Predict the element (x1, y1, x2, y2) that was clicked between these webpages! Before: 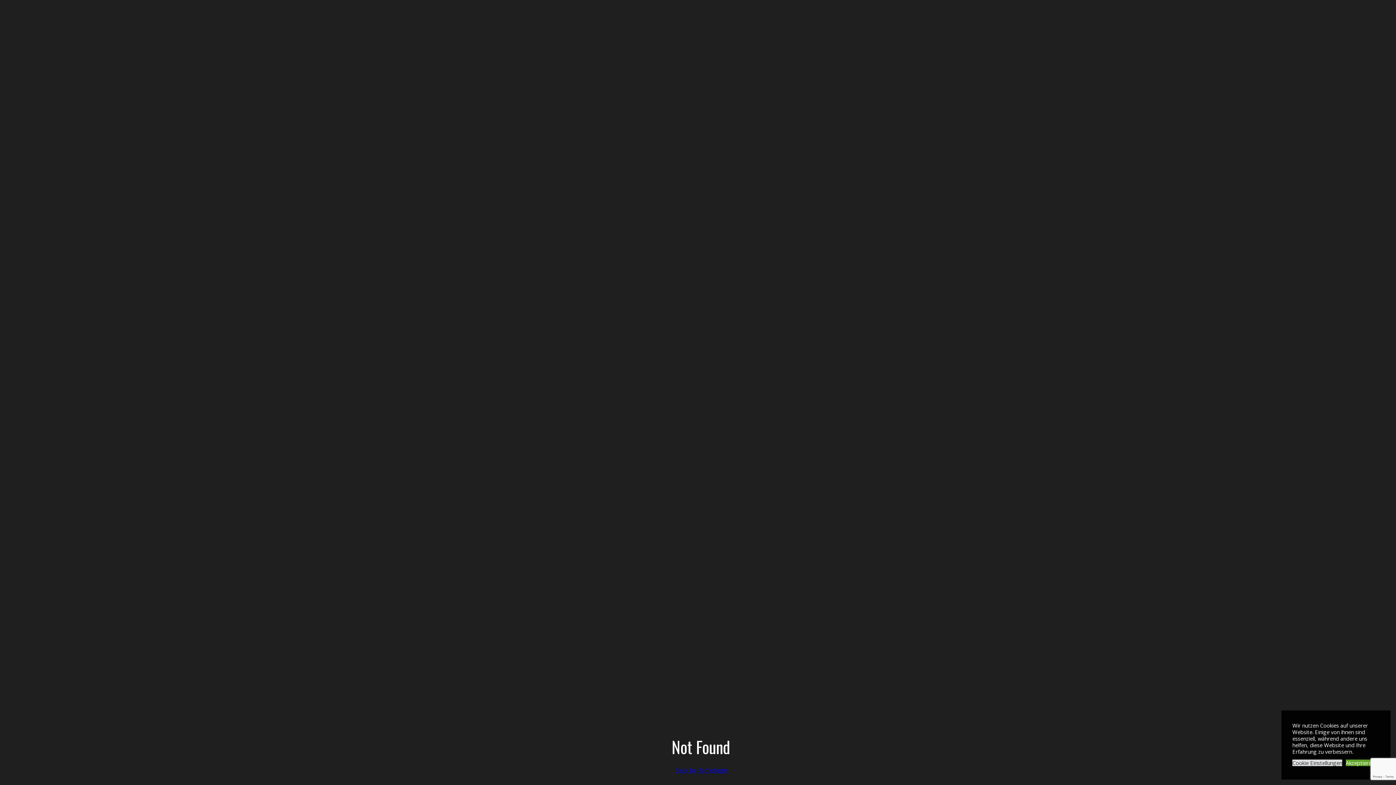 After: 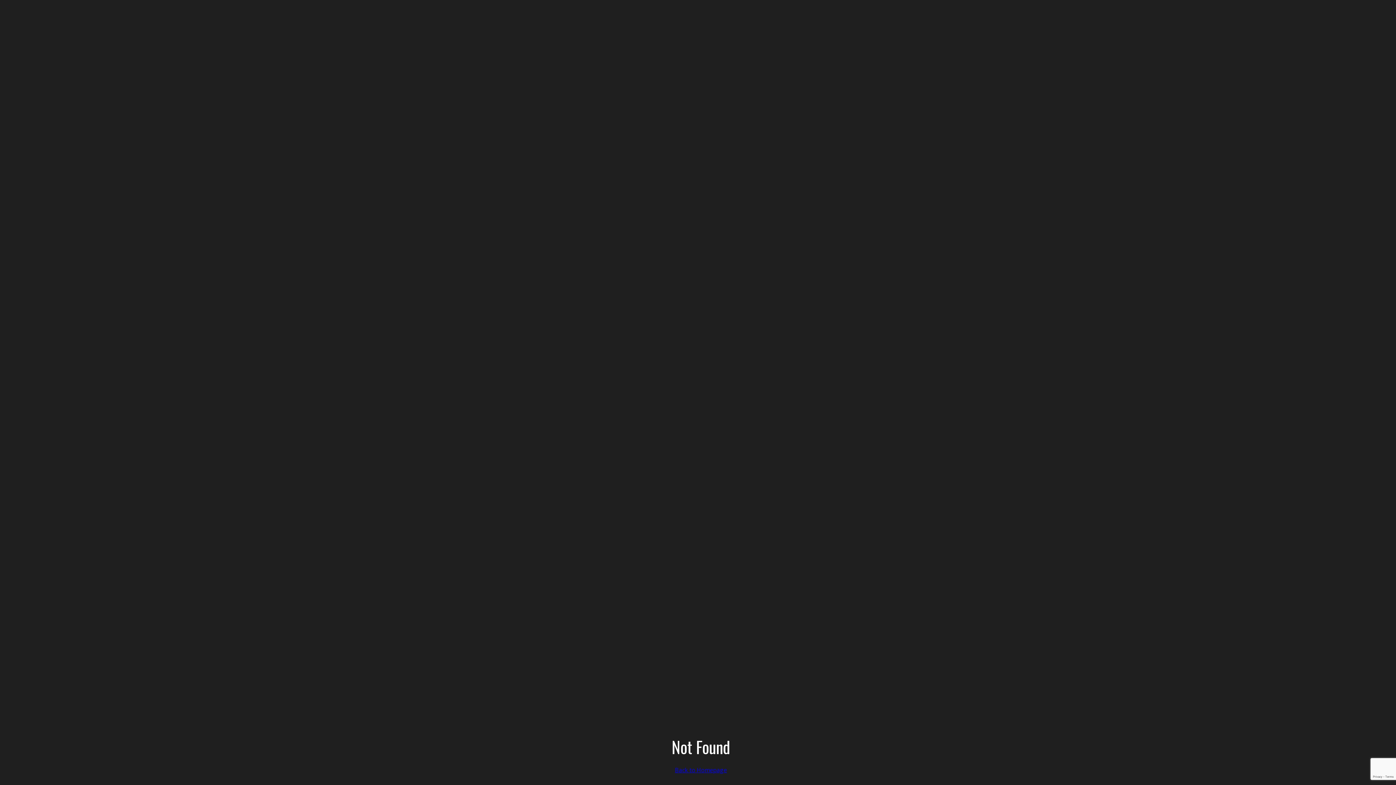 Action: label: Akzeptieren bbox: (1346, 760, 1374, 766)